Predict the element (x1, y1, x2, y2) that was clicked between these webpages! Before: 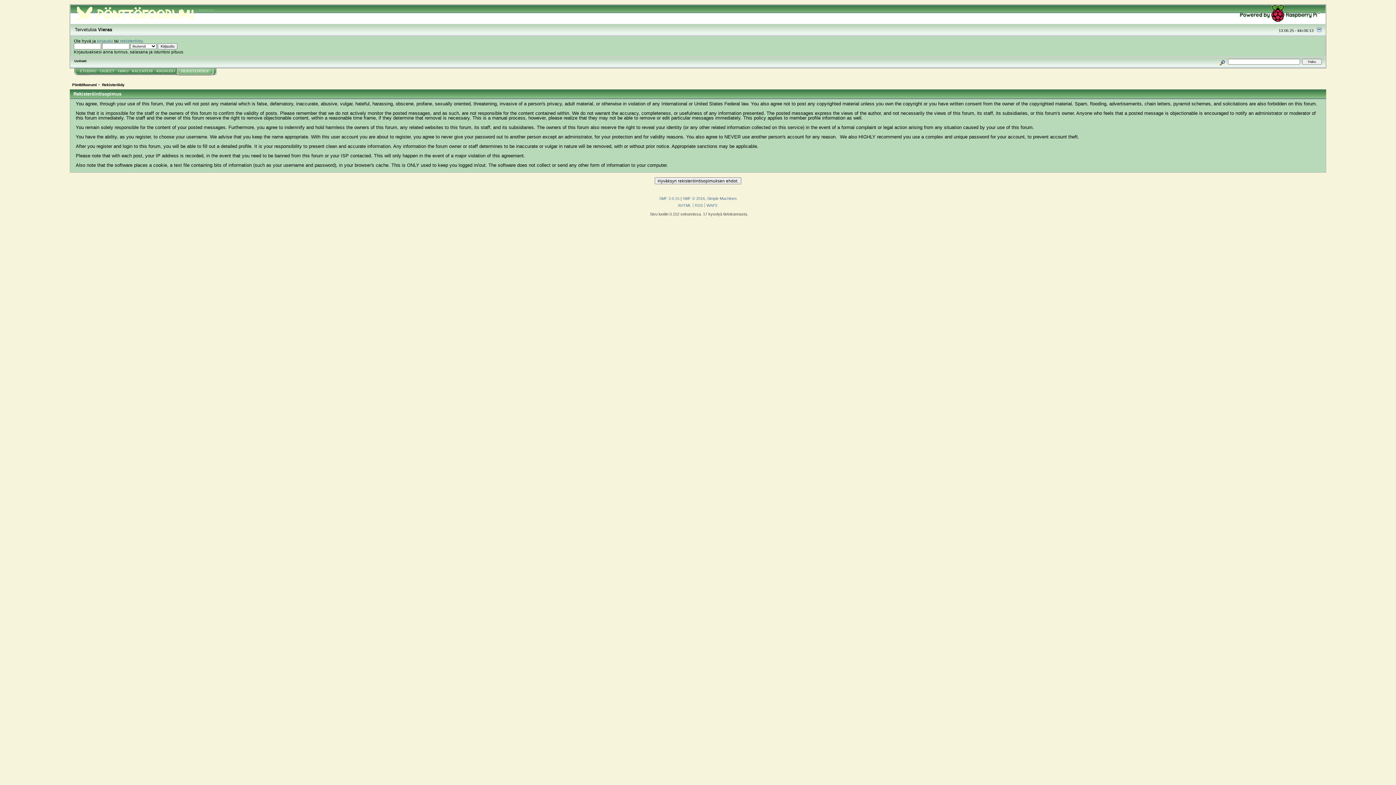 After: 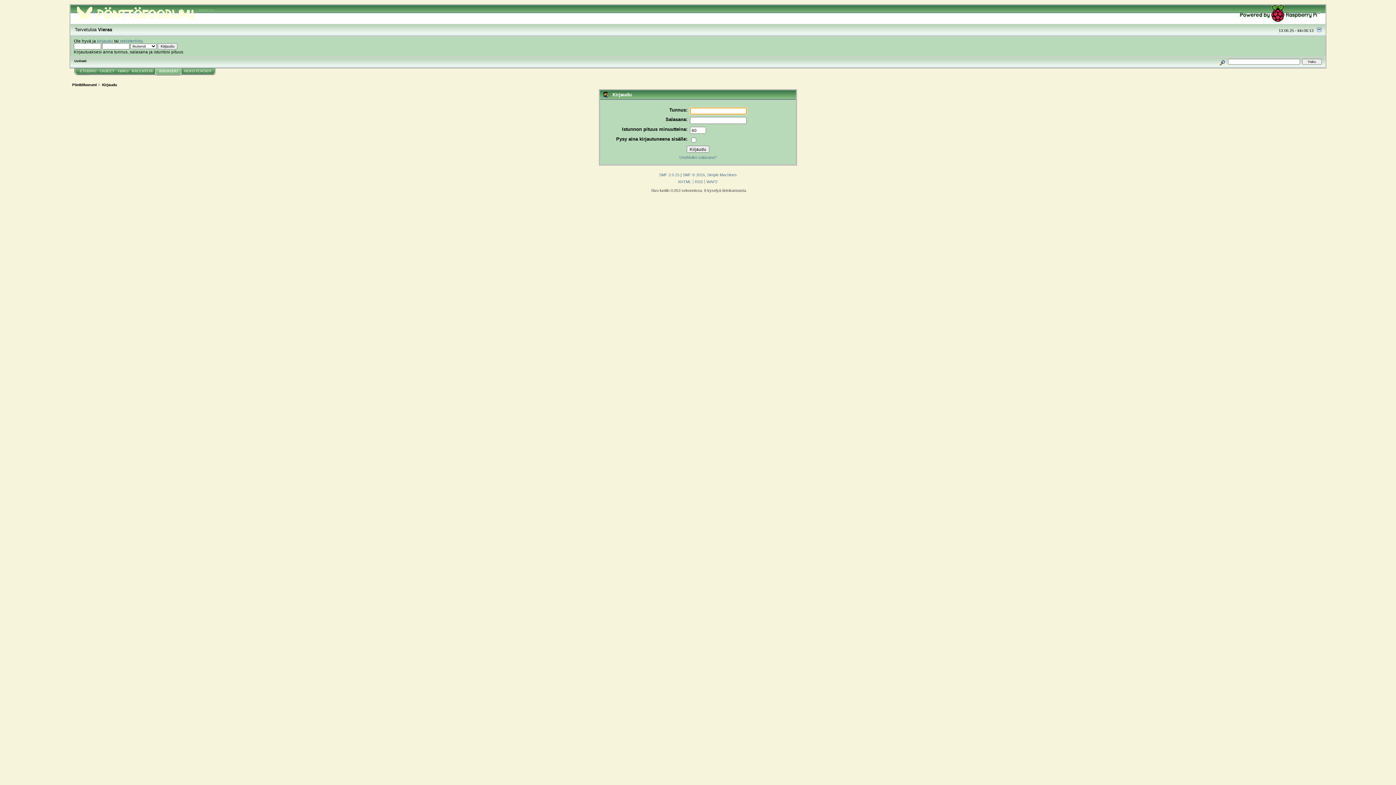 Action: label: kirjaudu bbox: (97, 38, 113, 43)